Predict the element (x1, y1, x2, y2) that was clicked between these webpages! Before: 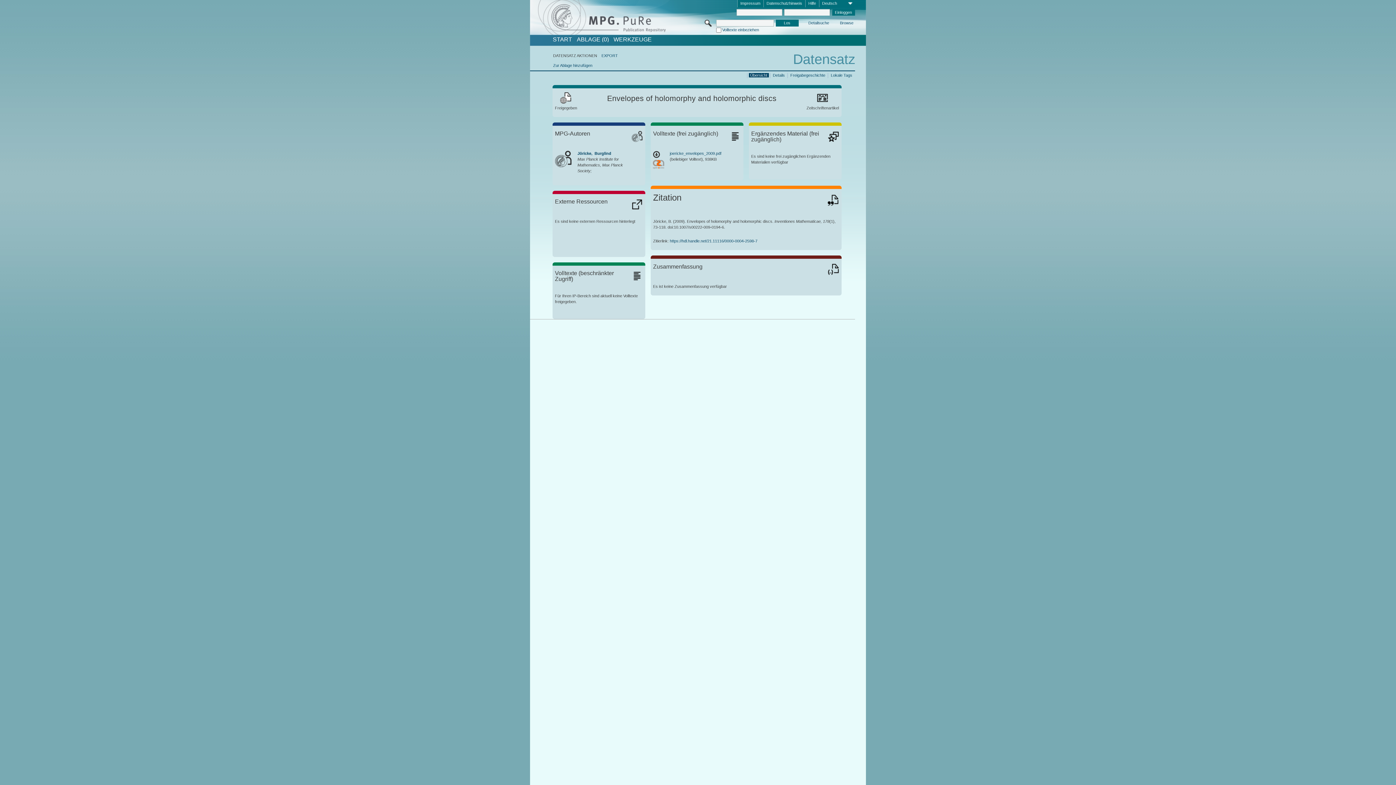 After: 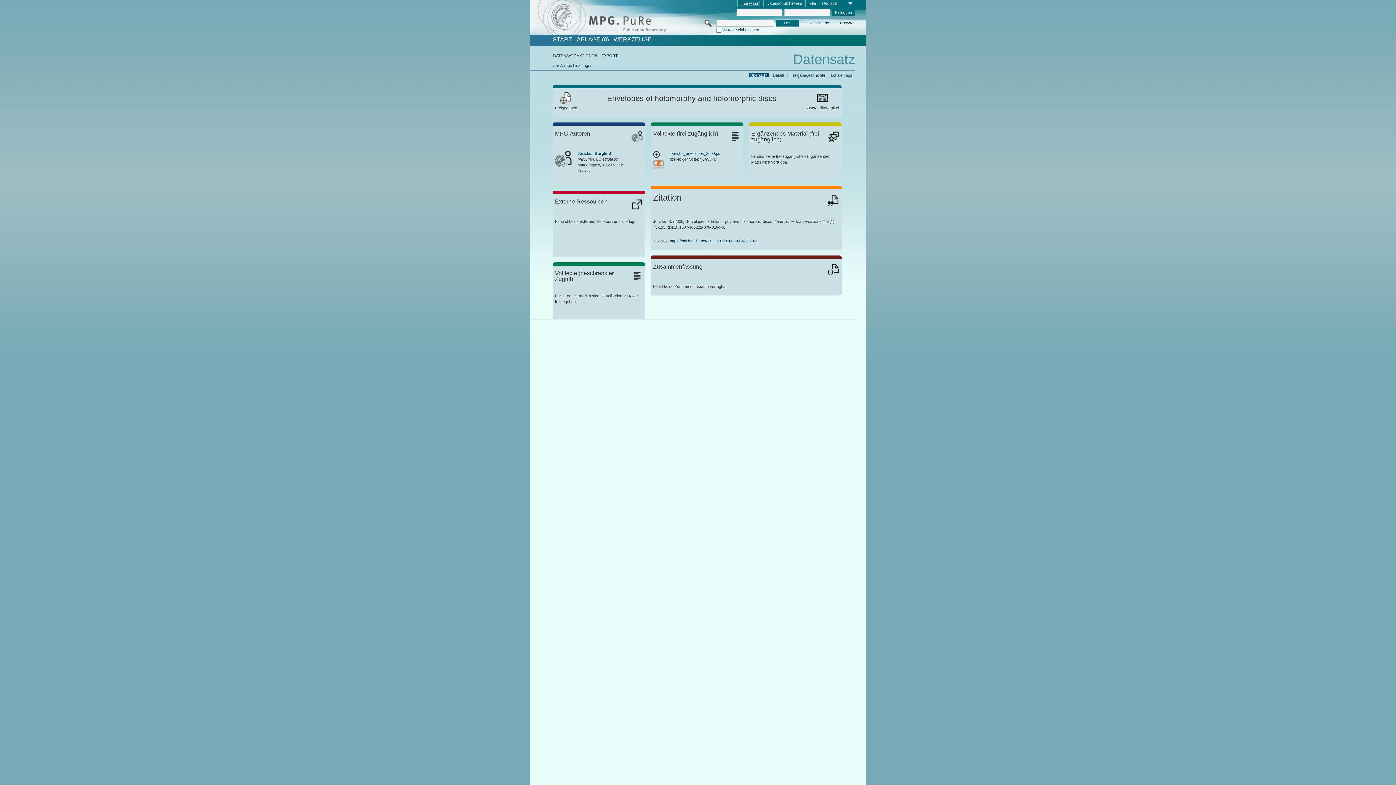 Action: label: Impressum bbox: (737, 0, 763, 7)